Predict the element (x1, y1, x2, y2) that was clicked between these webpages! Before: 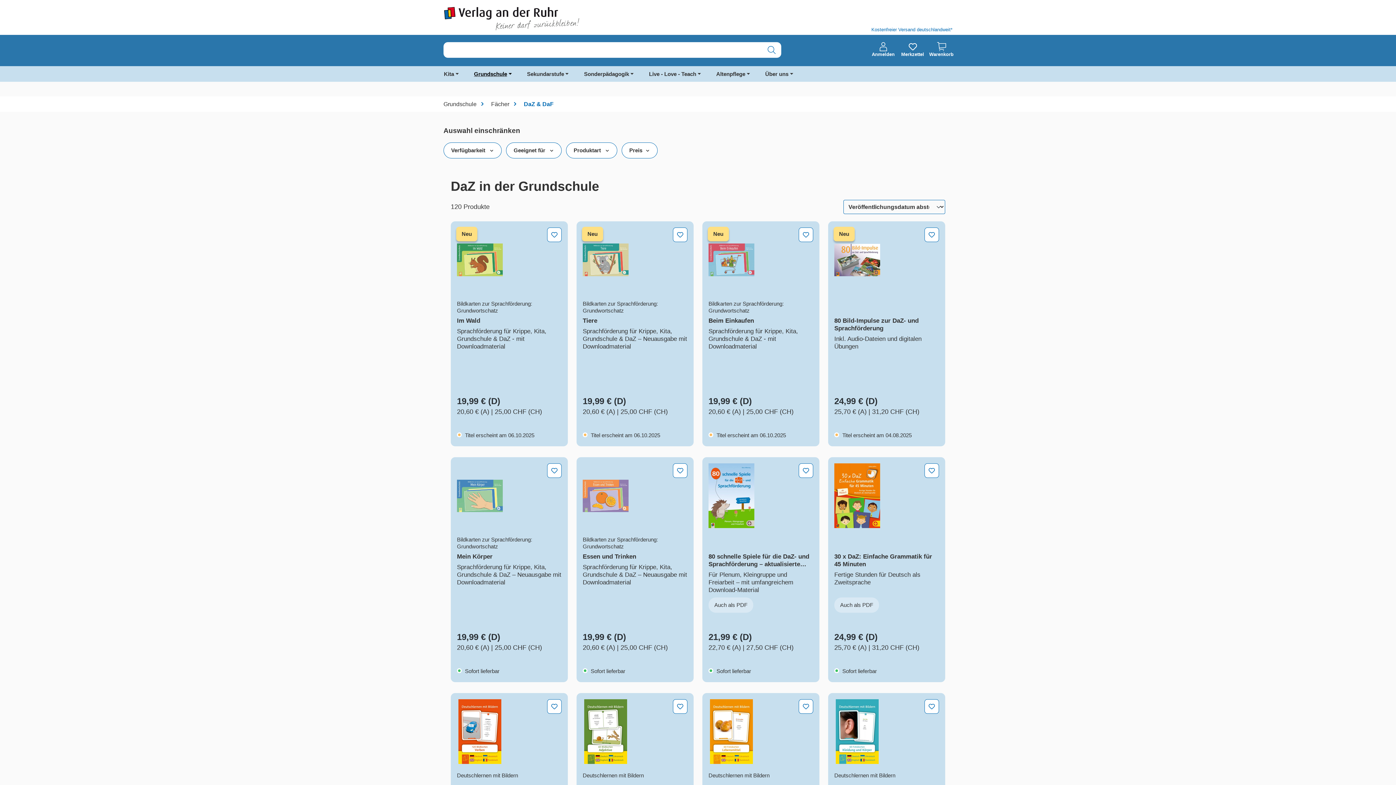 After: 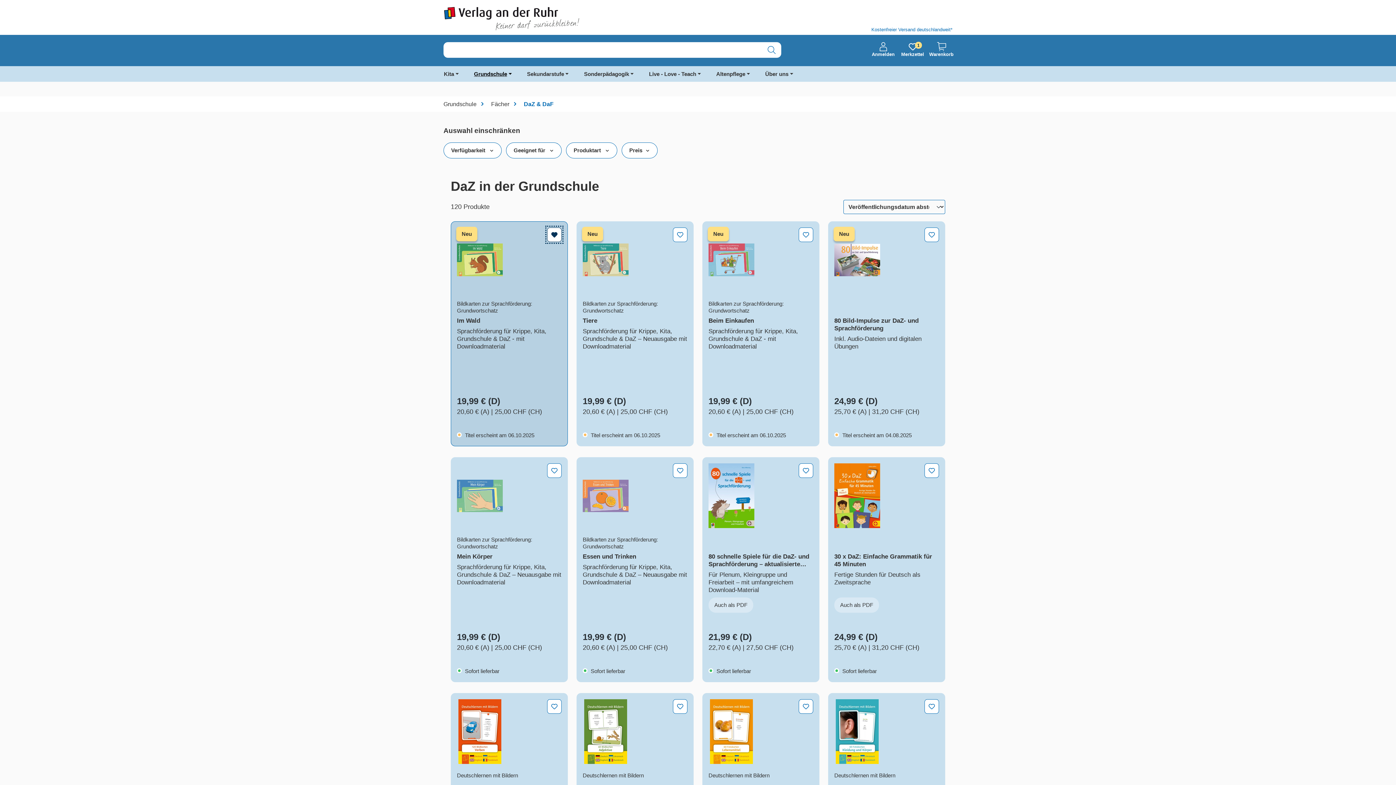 Action: bbox: (547, 227, 561, 242)